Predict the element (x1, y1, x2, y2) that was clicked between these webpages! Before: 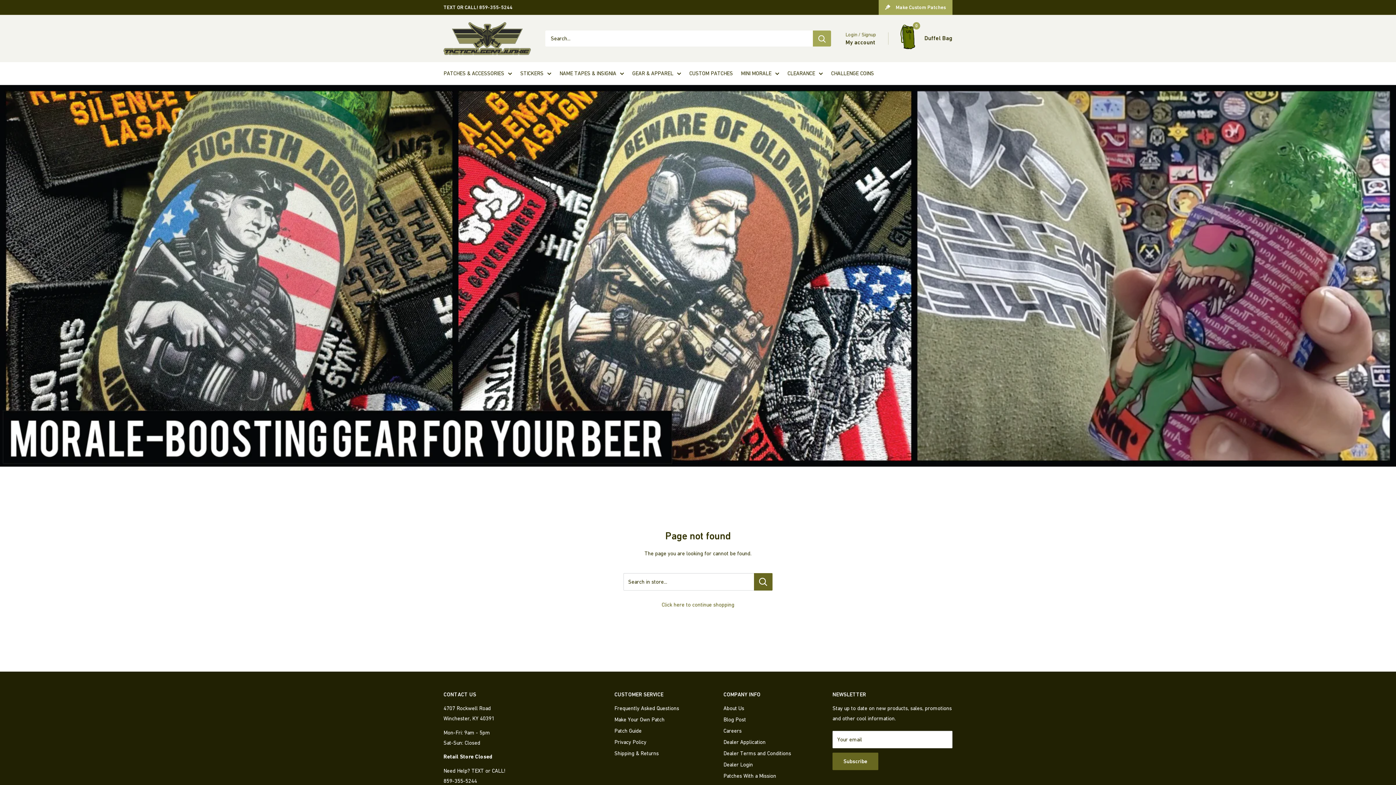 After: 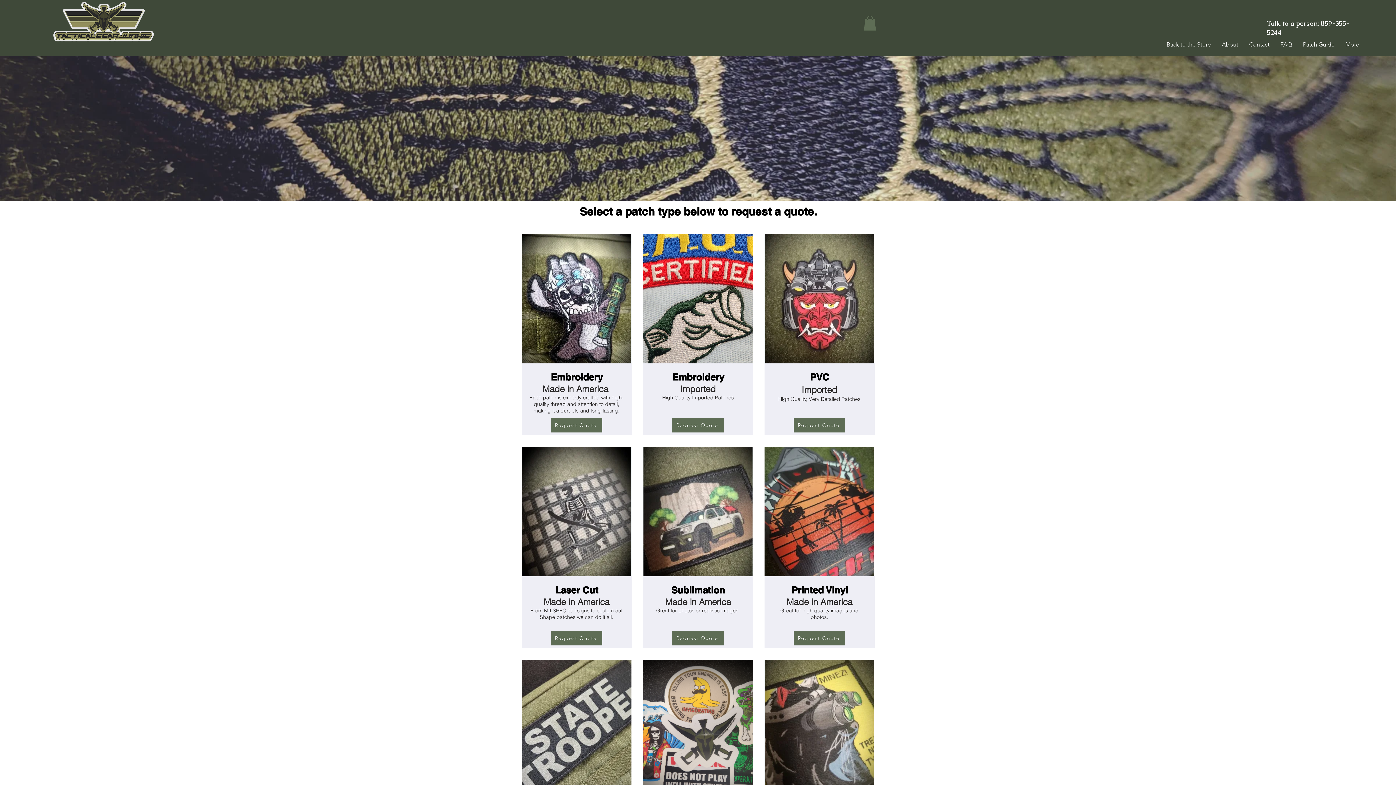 Action: bbox: (689, 68, 733, 78) label: CUSTOM PATCHES